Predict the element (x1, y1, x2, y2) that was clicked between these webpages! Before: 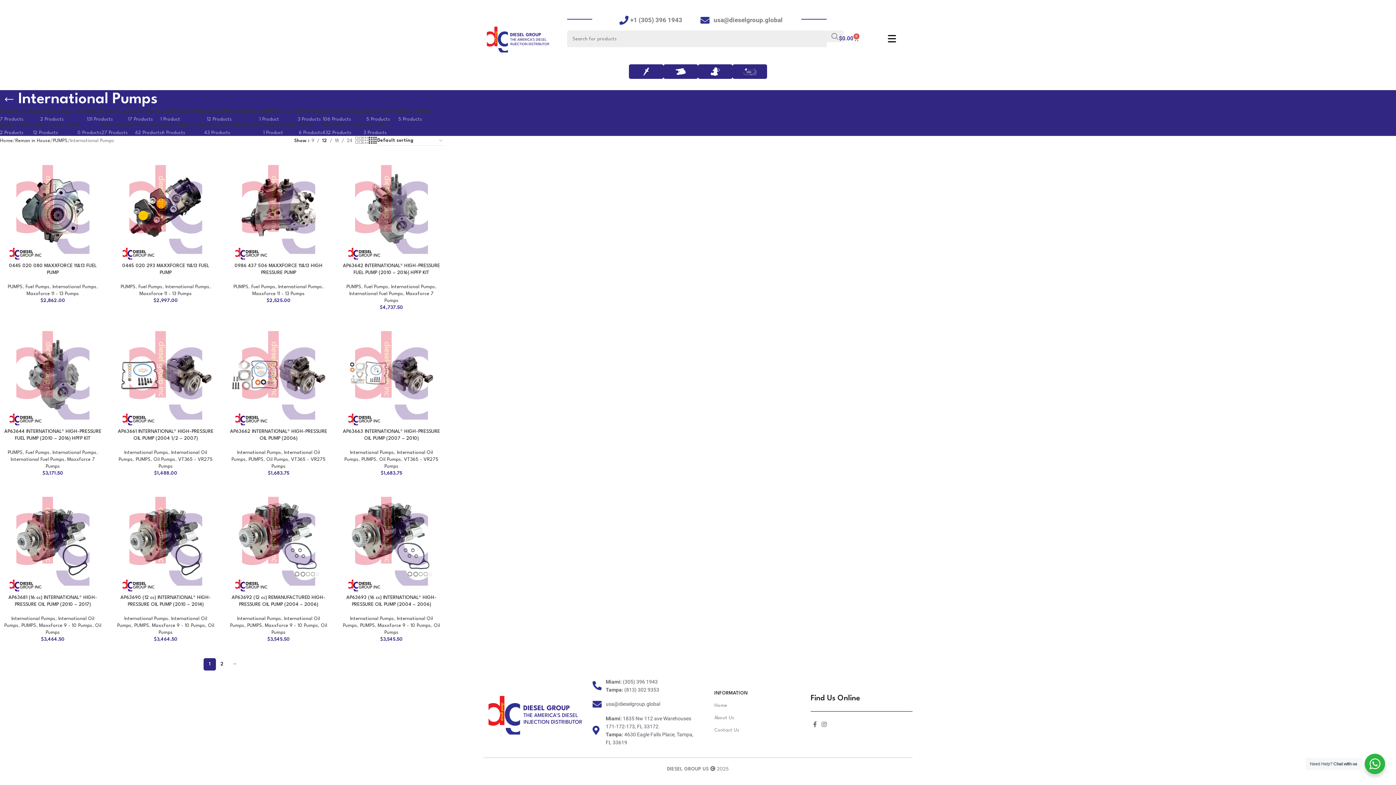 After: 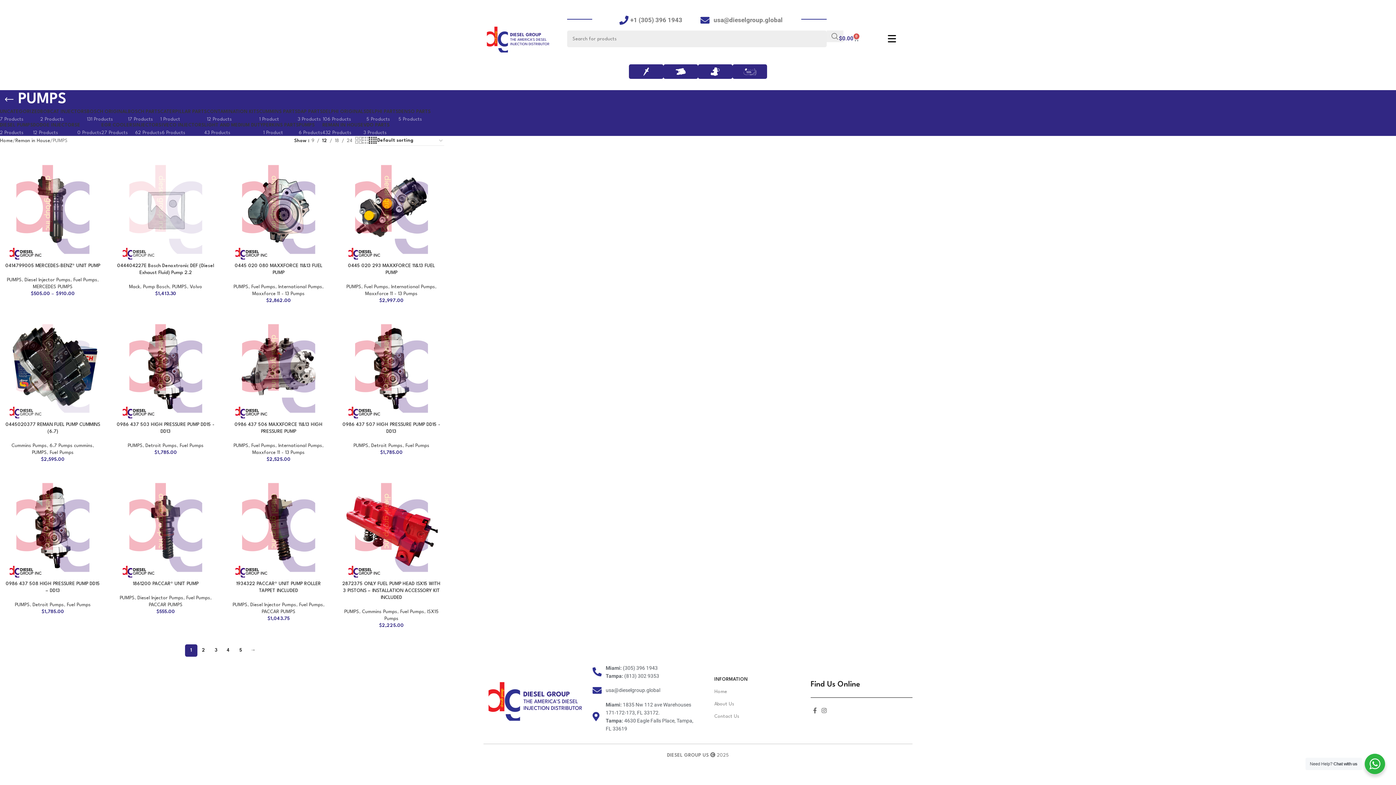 Action: label: PUMPS bbox: (248, 457, 263, 462)